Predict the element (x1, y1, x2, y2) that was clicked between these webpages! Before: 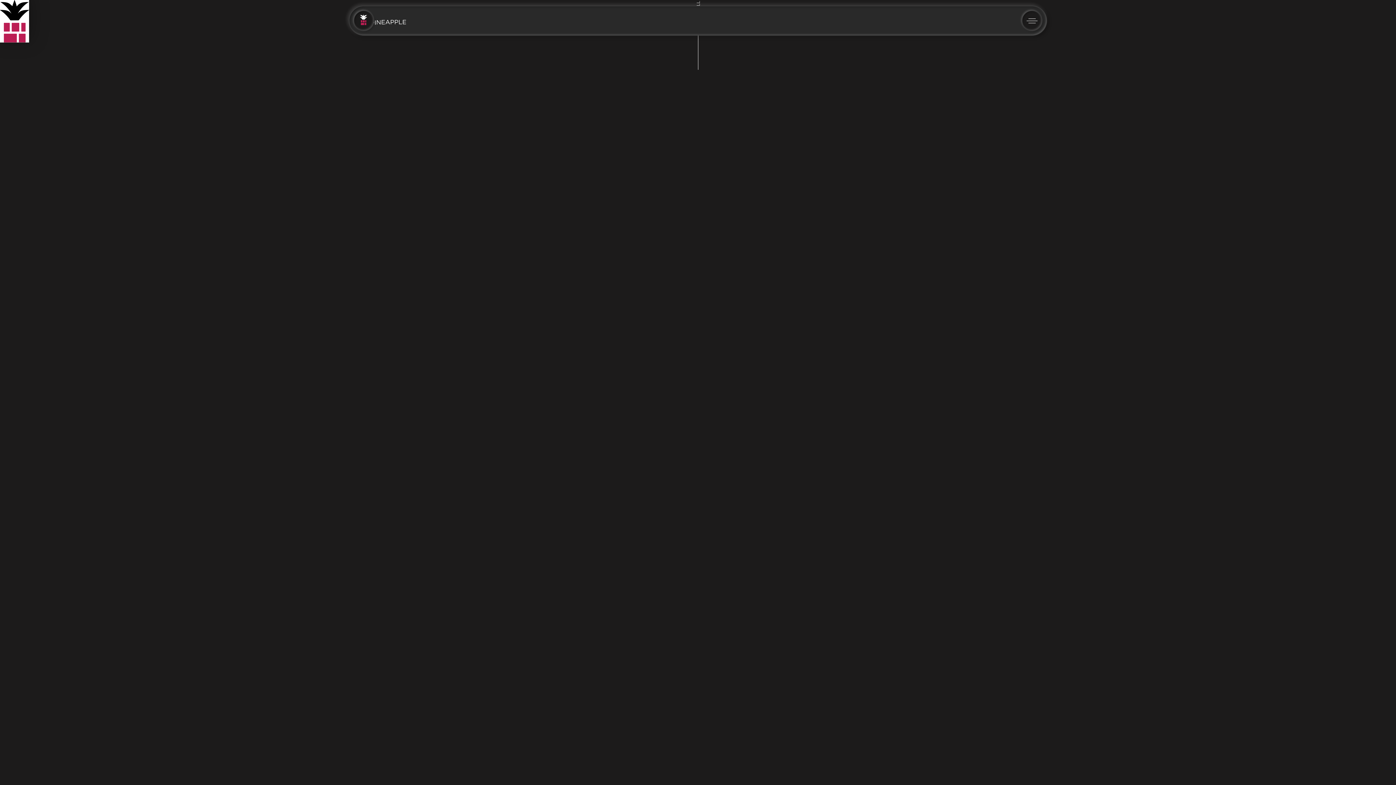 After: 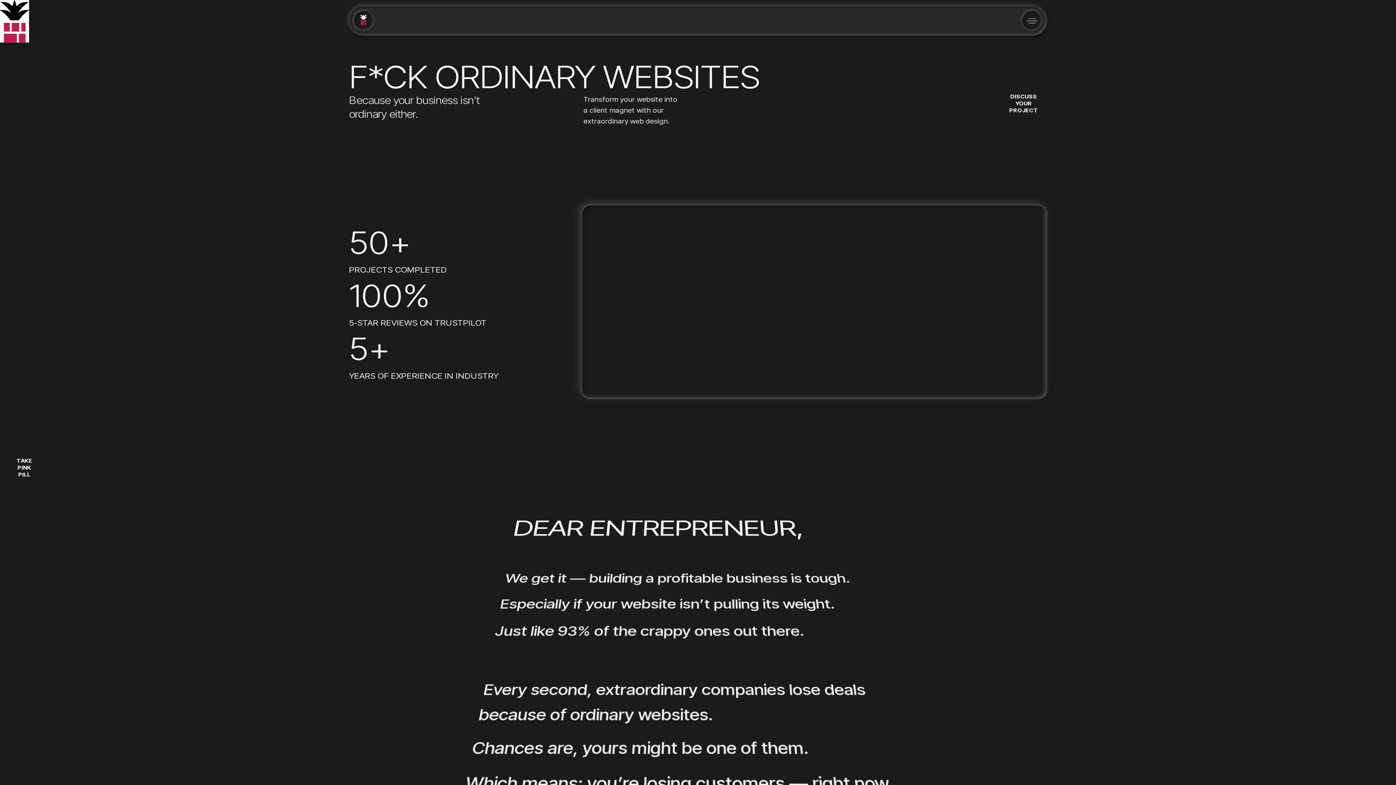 Action: bbox: (353, 10, 374, 30)